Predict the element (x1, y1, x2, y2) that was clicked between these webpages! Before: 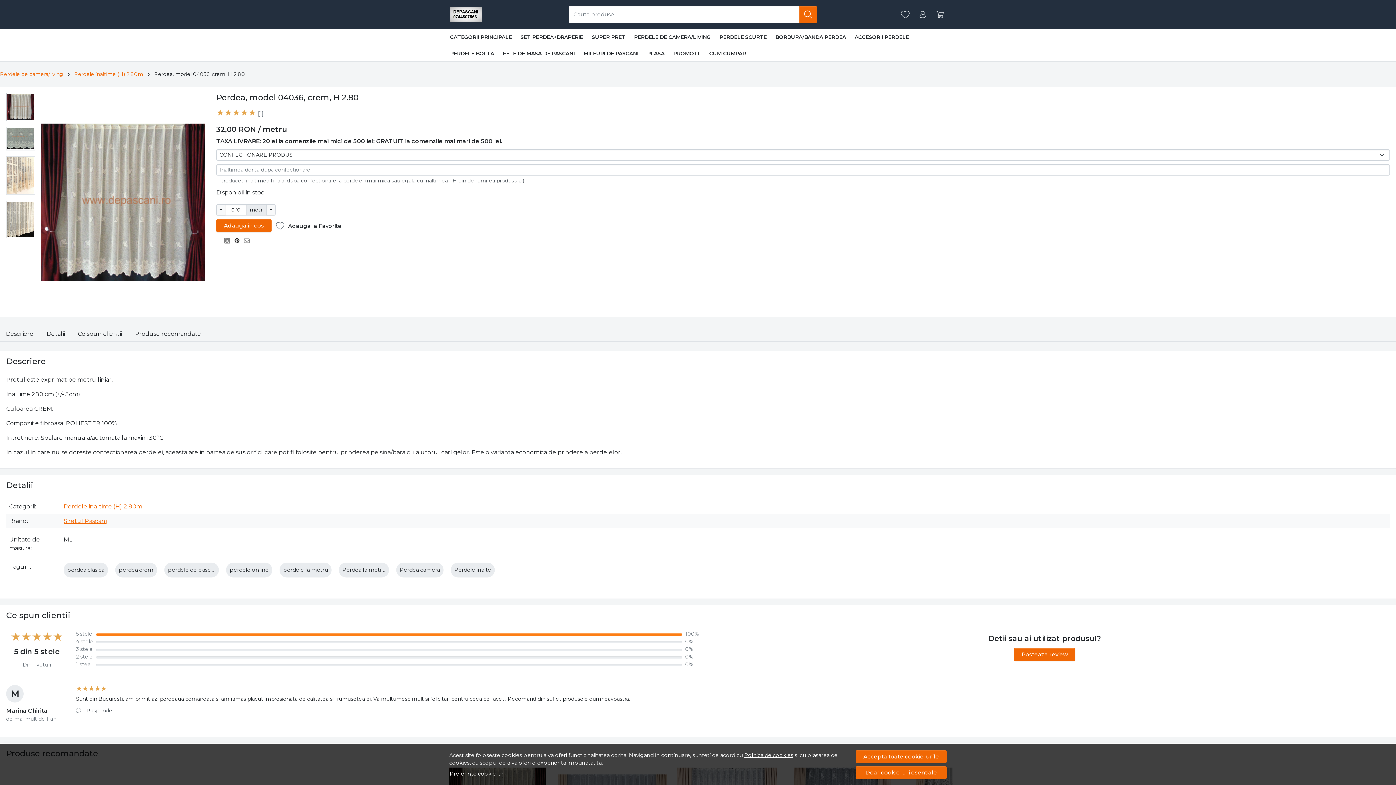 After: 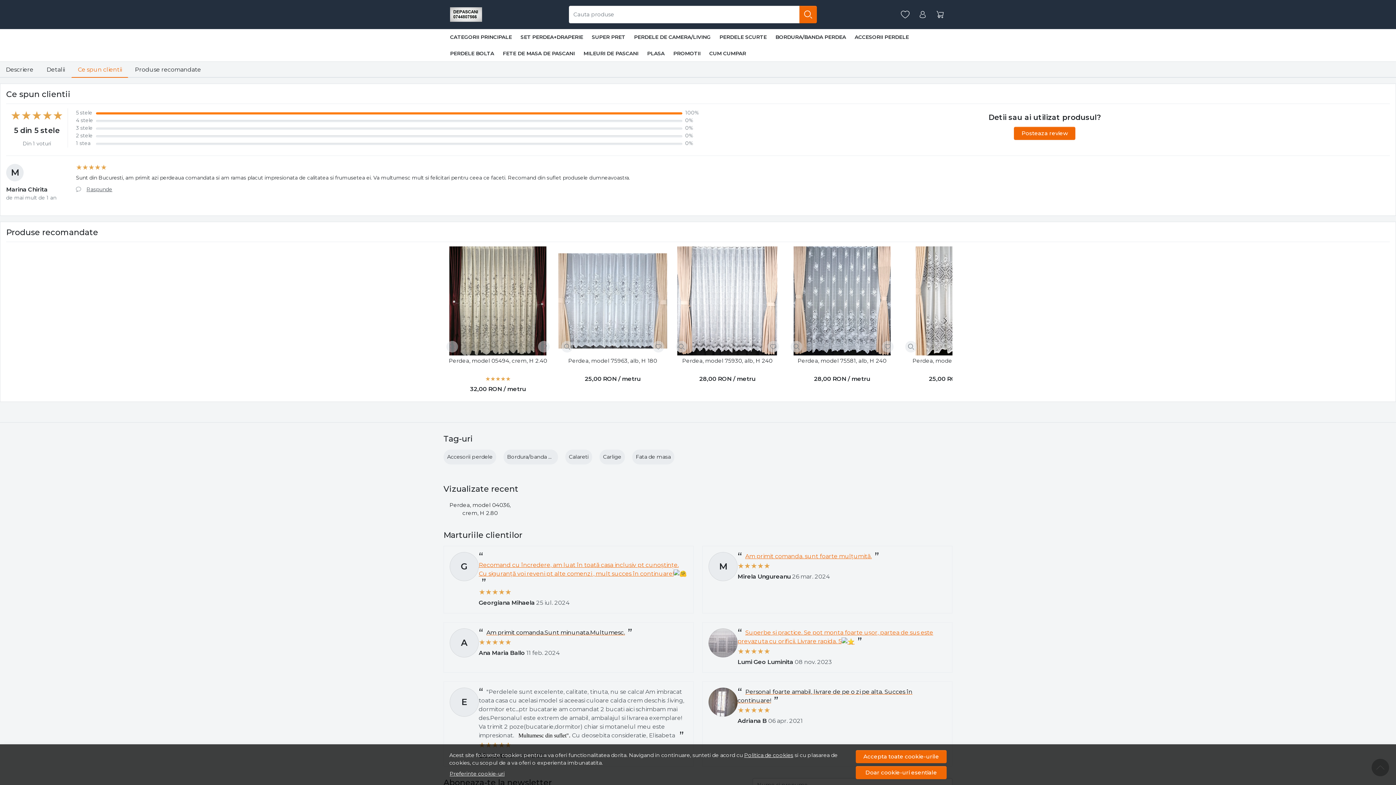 Action: label: Ce spun clientii bbox: (71, 326, 128, 342)